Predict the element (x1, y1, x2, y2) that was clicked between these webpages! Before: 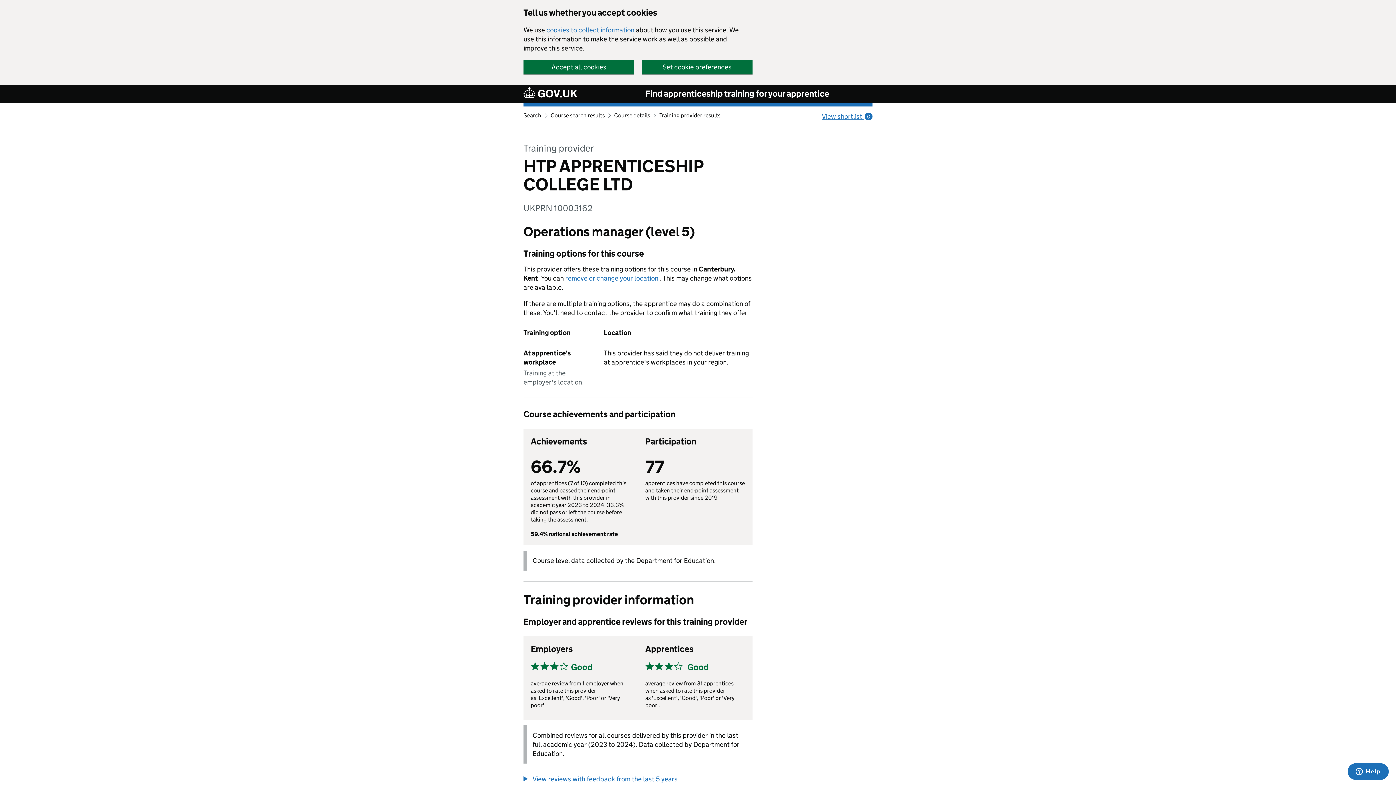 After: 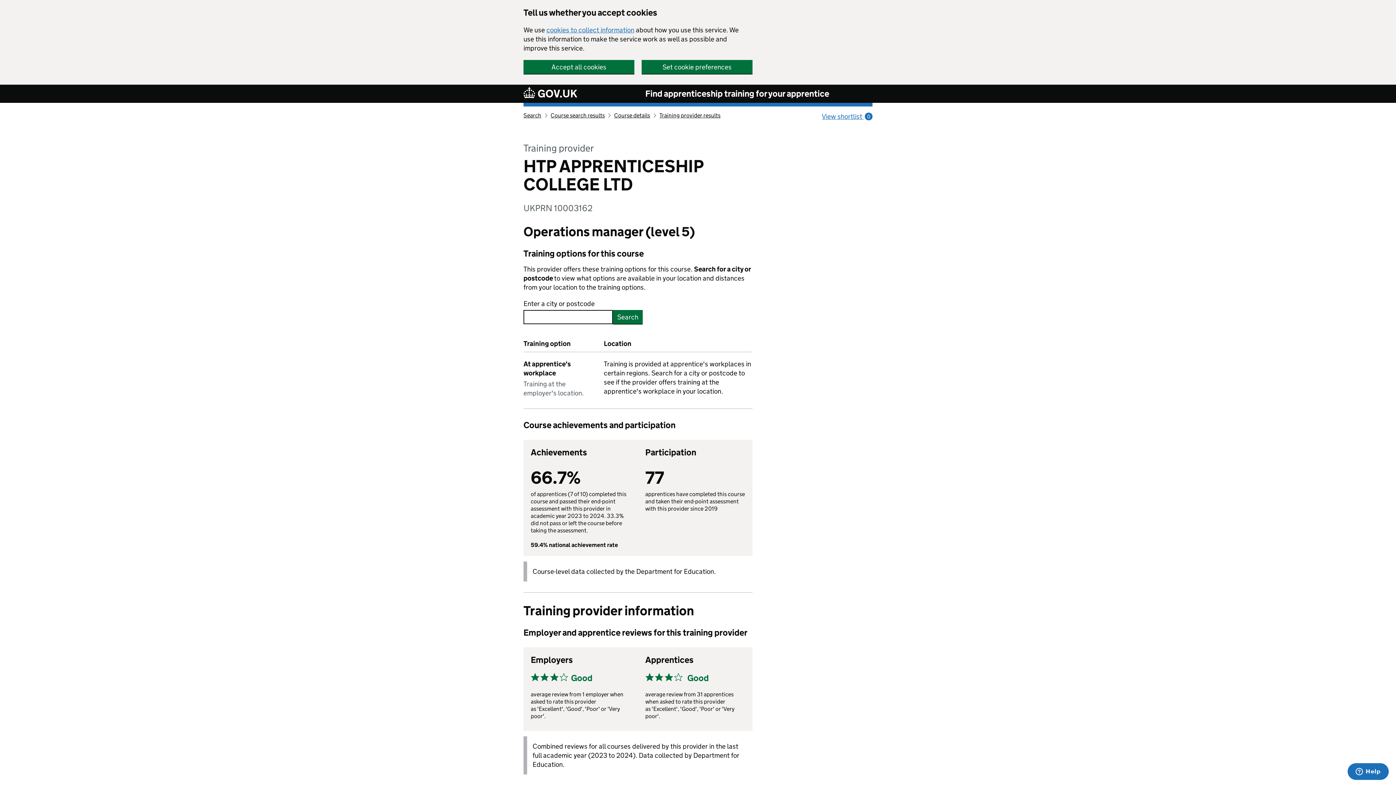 Action: label: remove or change your location  bbox: (565, 274, 660, 282)